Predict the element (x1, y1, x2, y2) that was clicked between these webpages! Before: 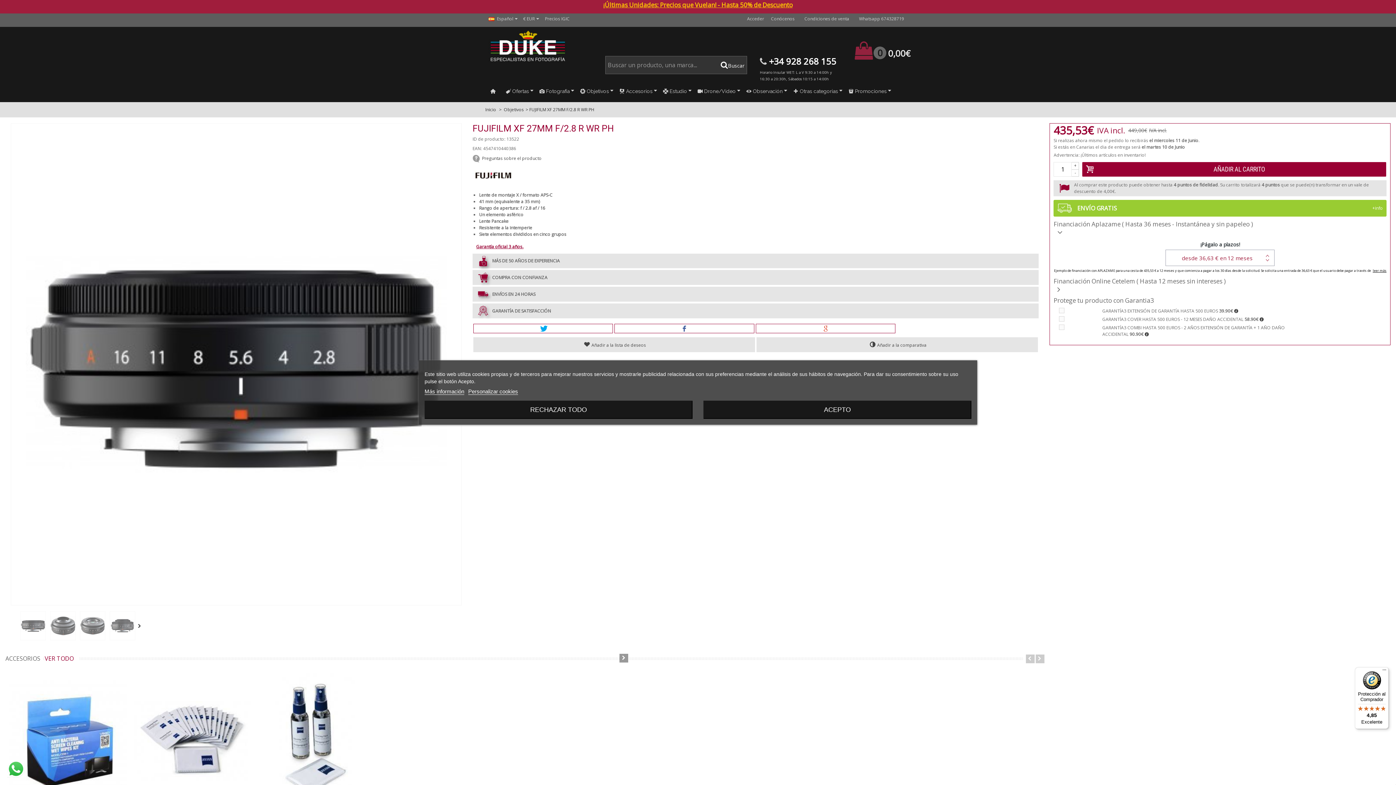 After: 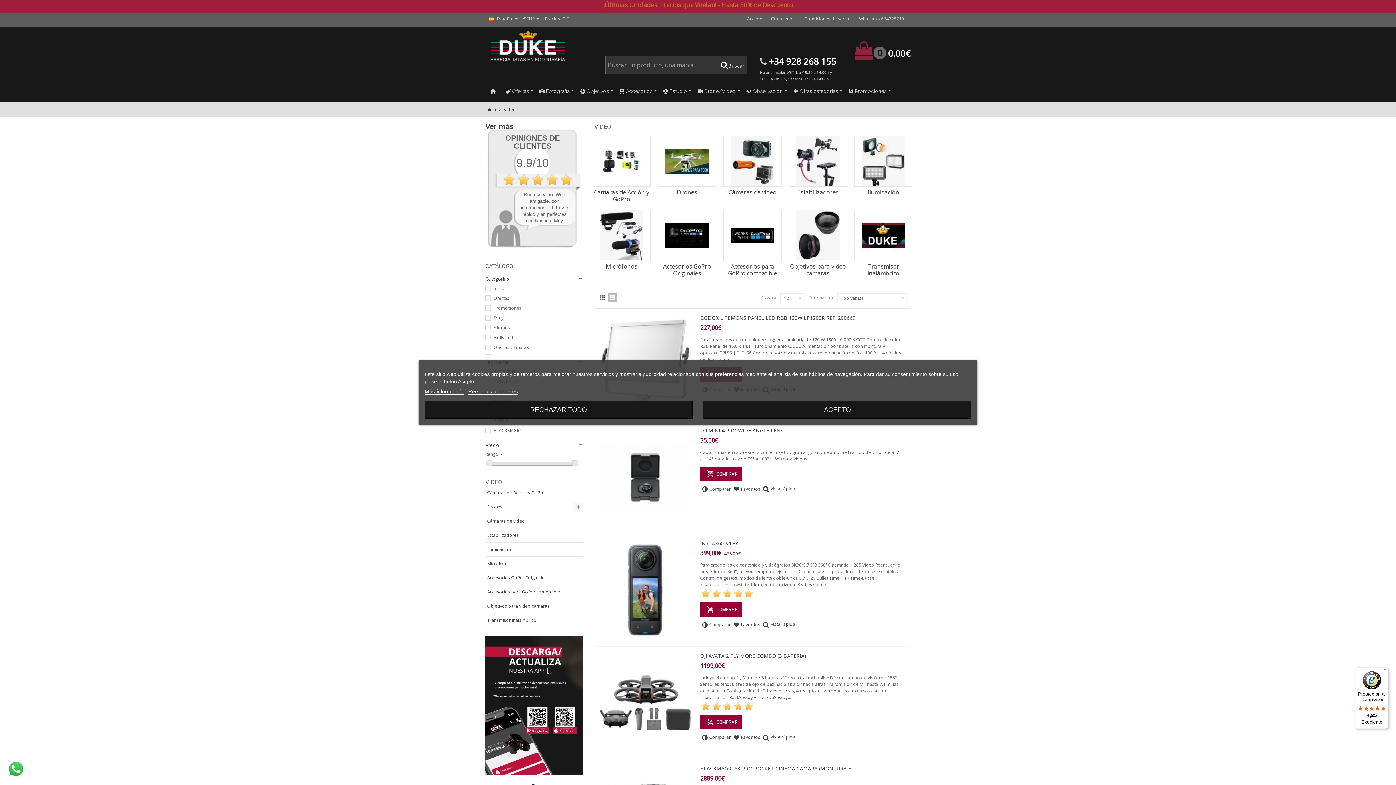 Action: bbox: (692, 85, 741, 97) label: Drone/Video